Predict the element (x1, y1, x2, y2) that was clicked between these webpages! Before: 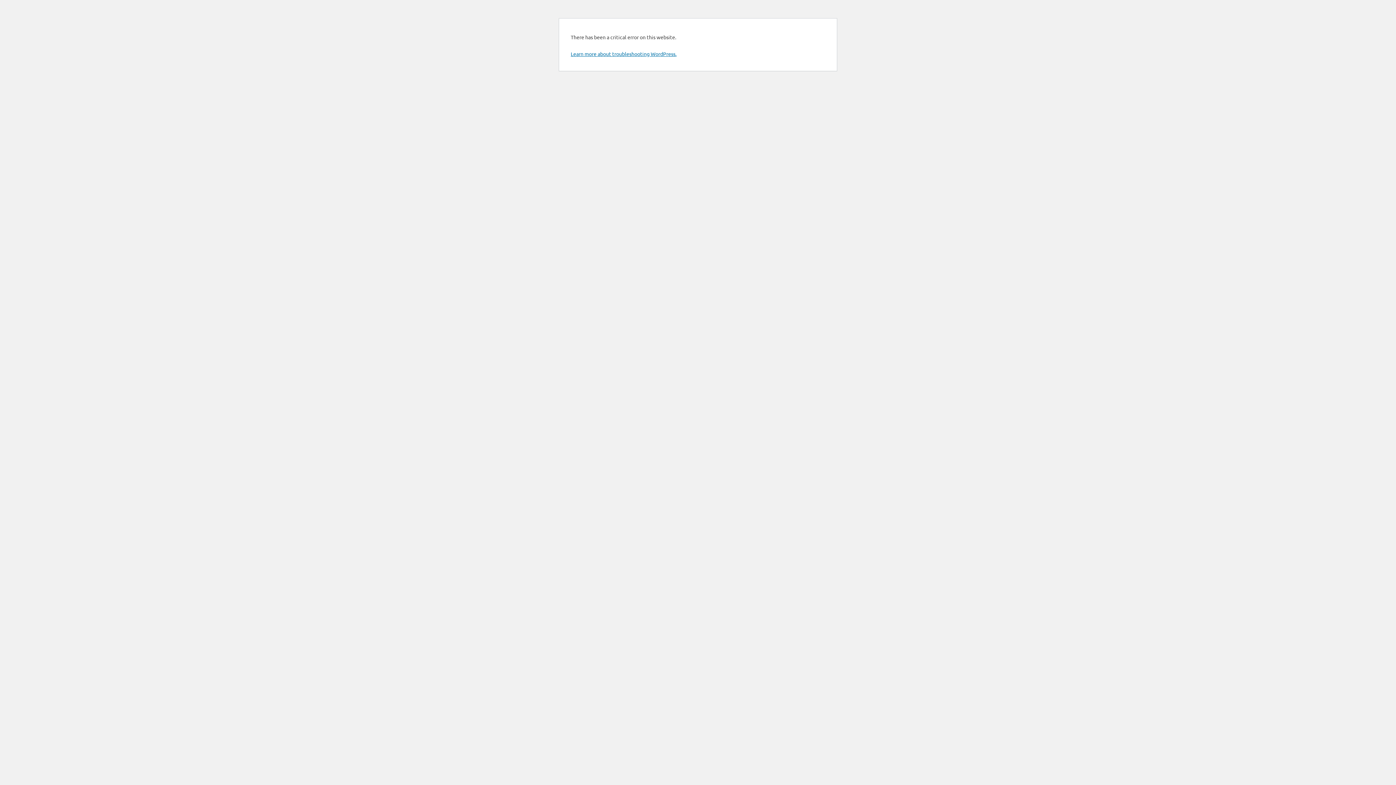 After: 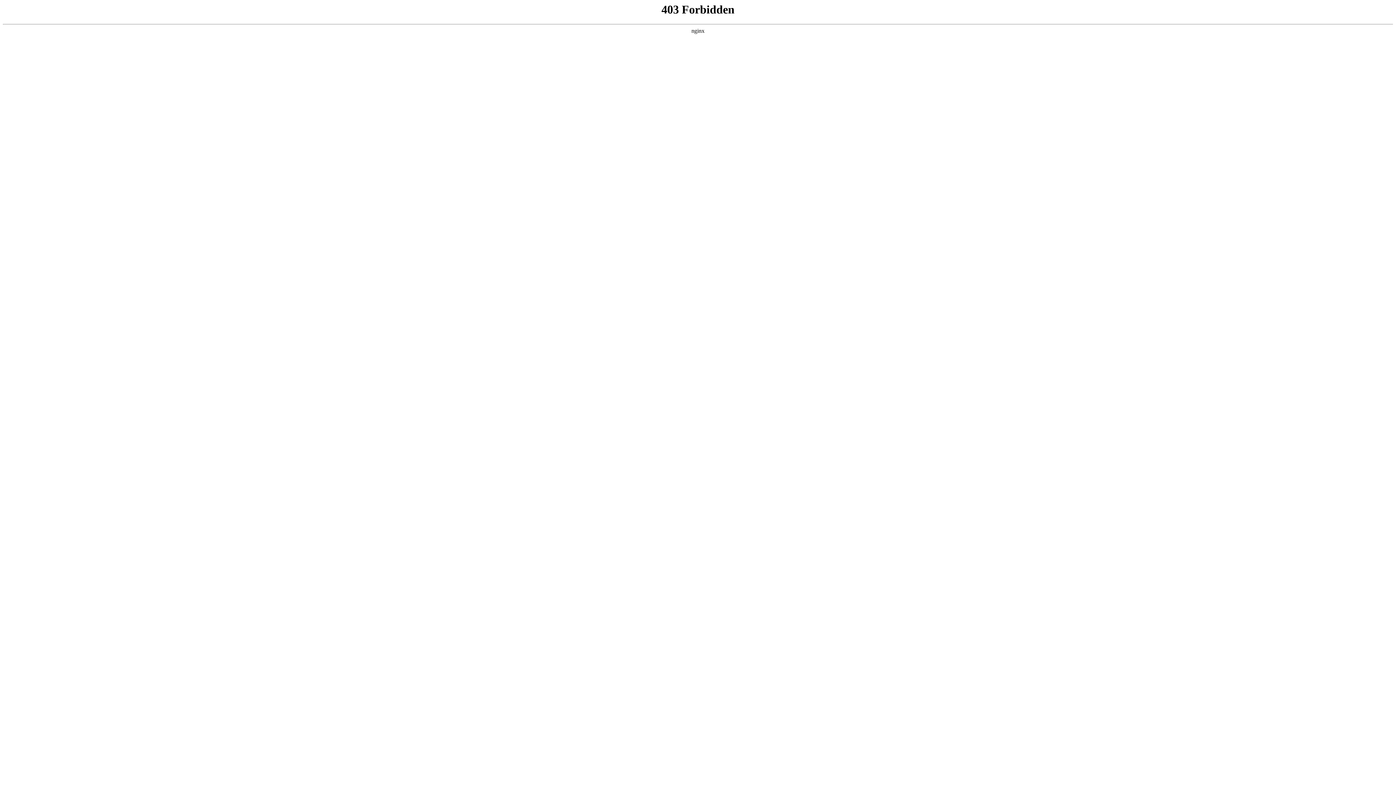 Action: label: Learn more about troubleshooting WordPress. bbox: (570, 50, 676, 57)